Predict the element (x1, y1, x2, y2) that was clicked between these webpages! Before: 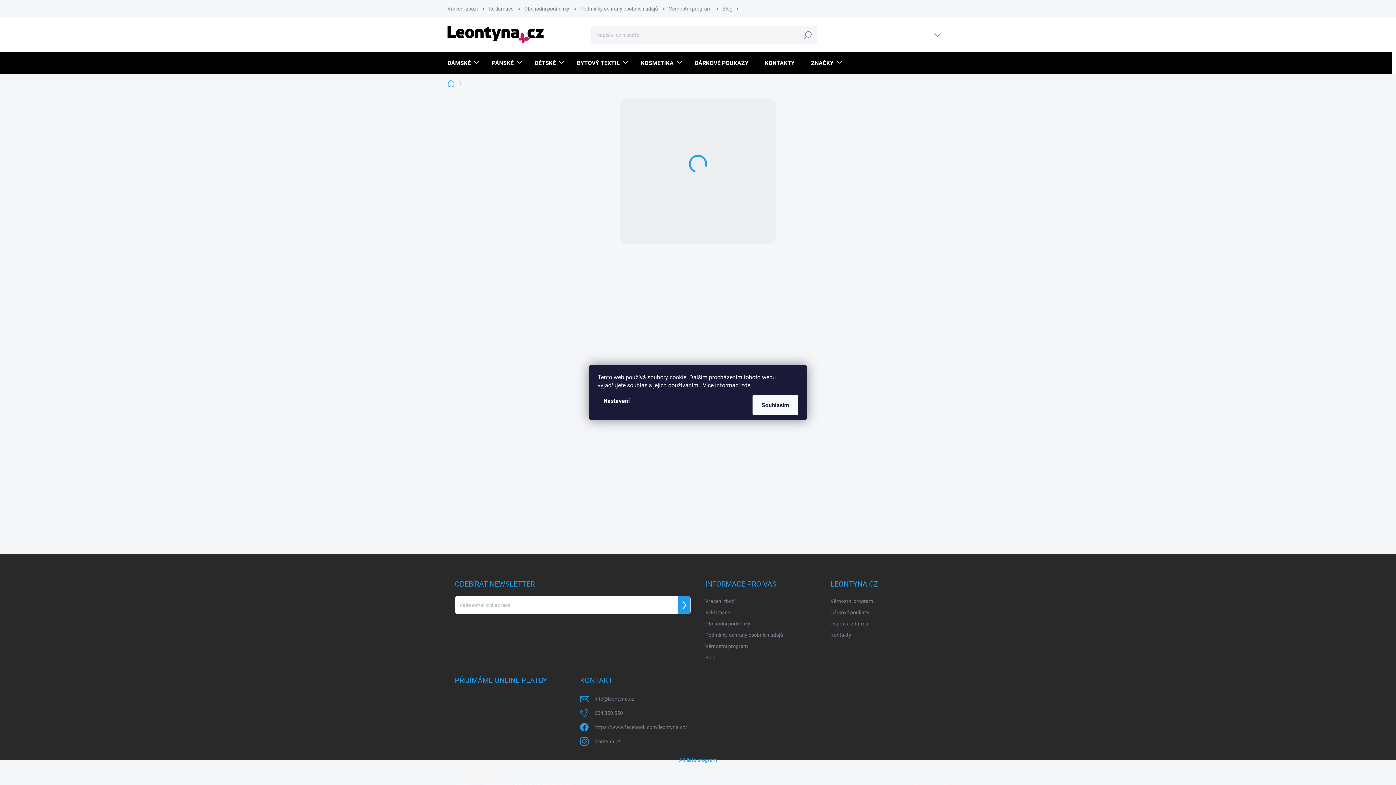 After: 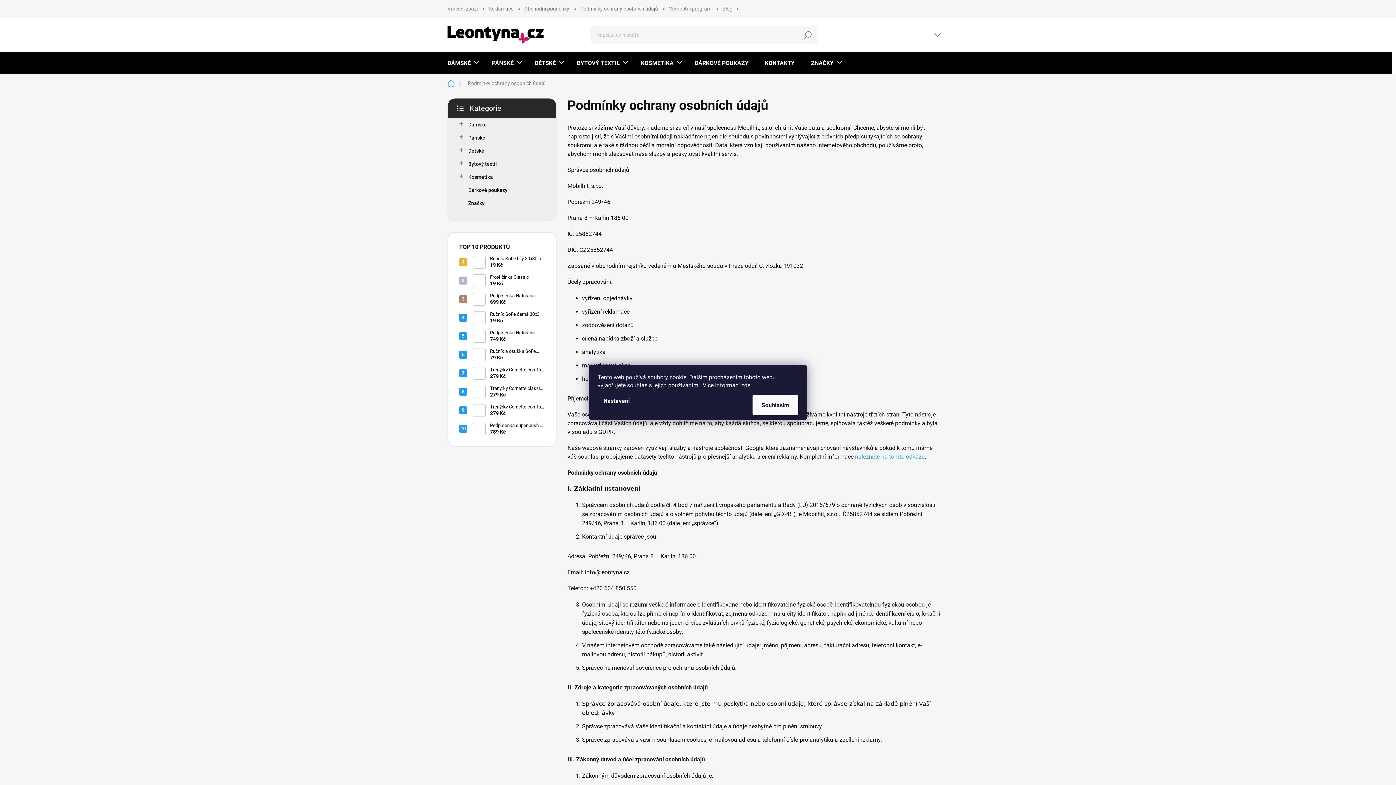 Action: bbox: (705, 630, 783, 640) label: Podmínky ochrany osobních údajů